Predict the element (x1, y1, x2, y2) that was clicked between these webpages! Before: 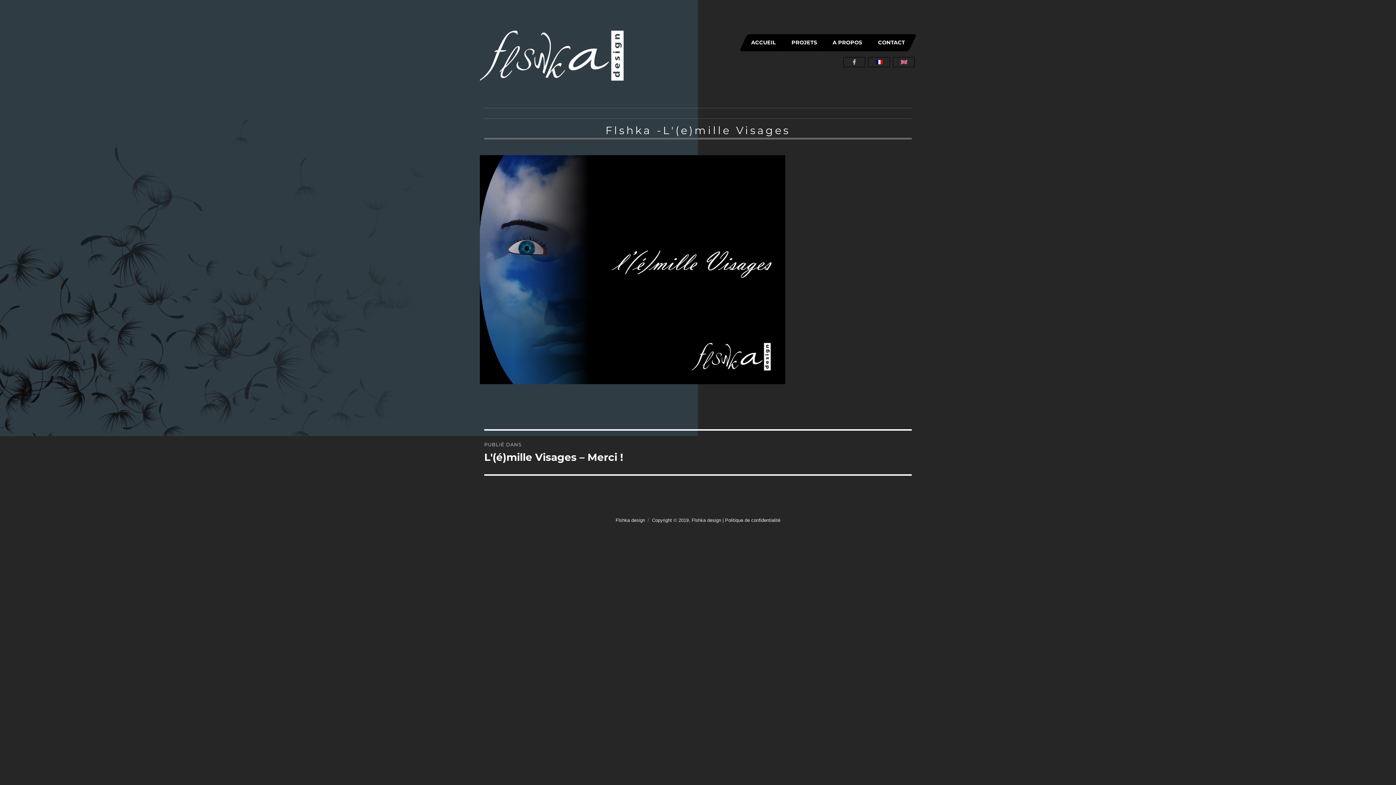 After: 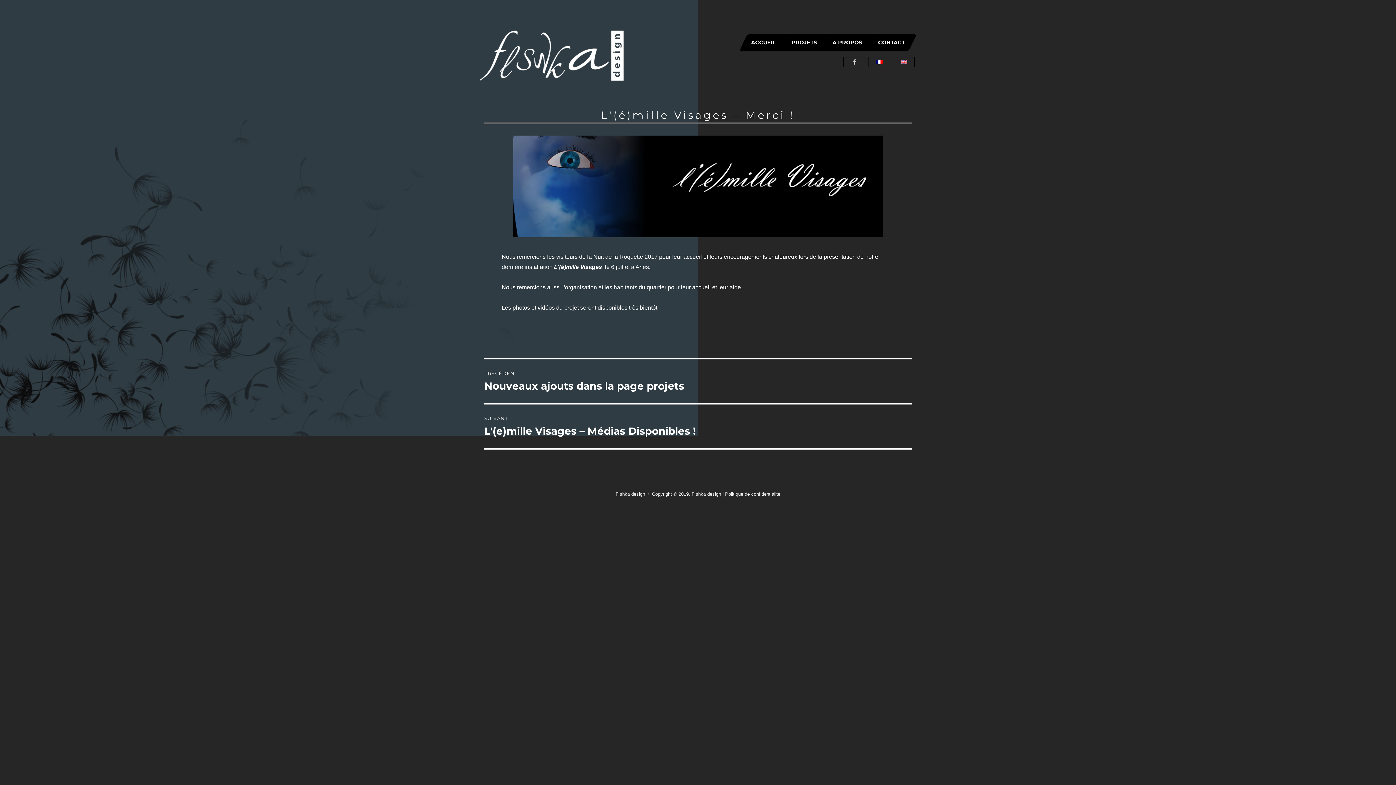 Action: label: PUBLIÉ DANS
L'(é)mille Visages – Merci ! bbox: (484, 430, 912, 474)